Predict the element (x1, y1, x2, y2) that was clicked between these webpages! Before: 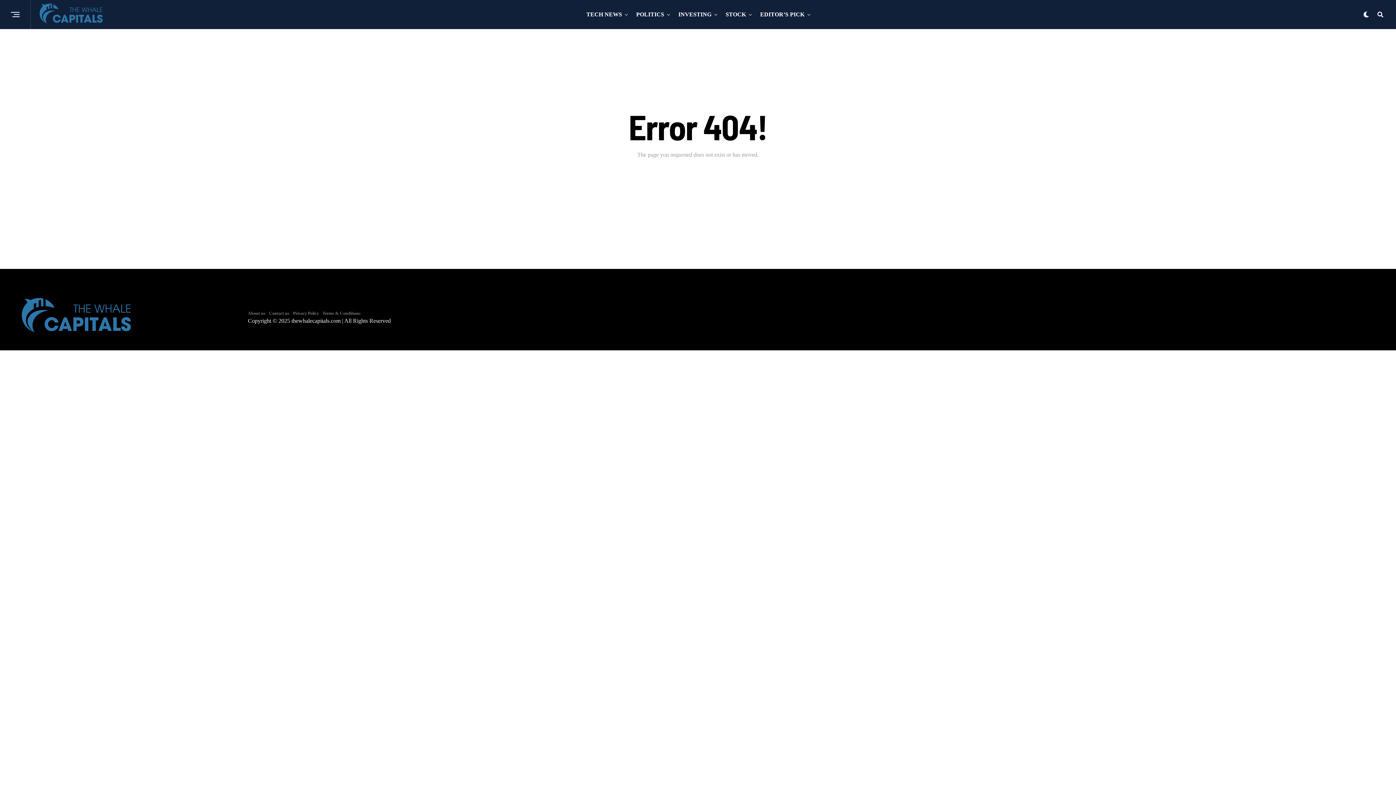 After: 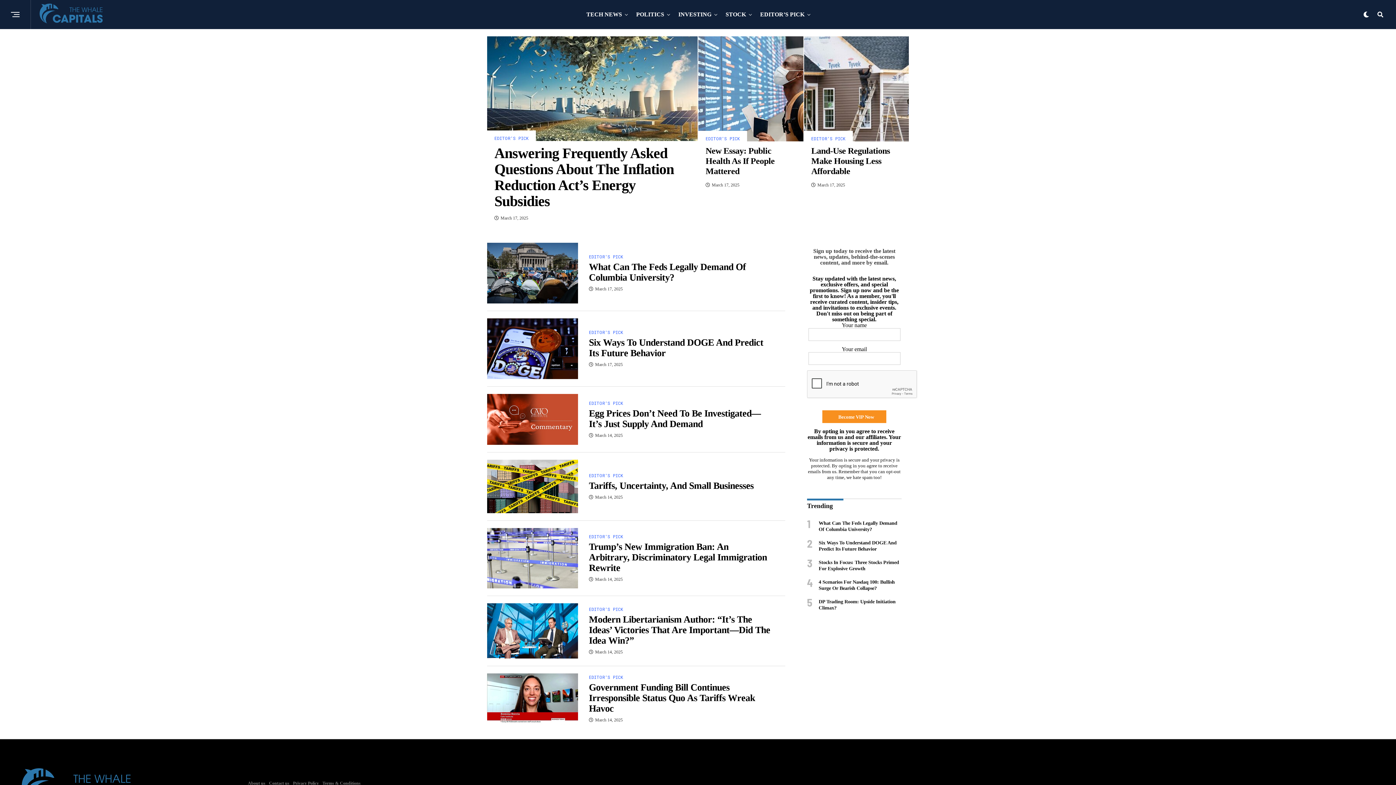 Action: bbox: (674, 0, 715, 29) label: INVESTING